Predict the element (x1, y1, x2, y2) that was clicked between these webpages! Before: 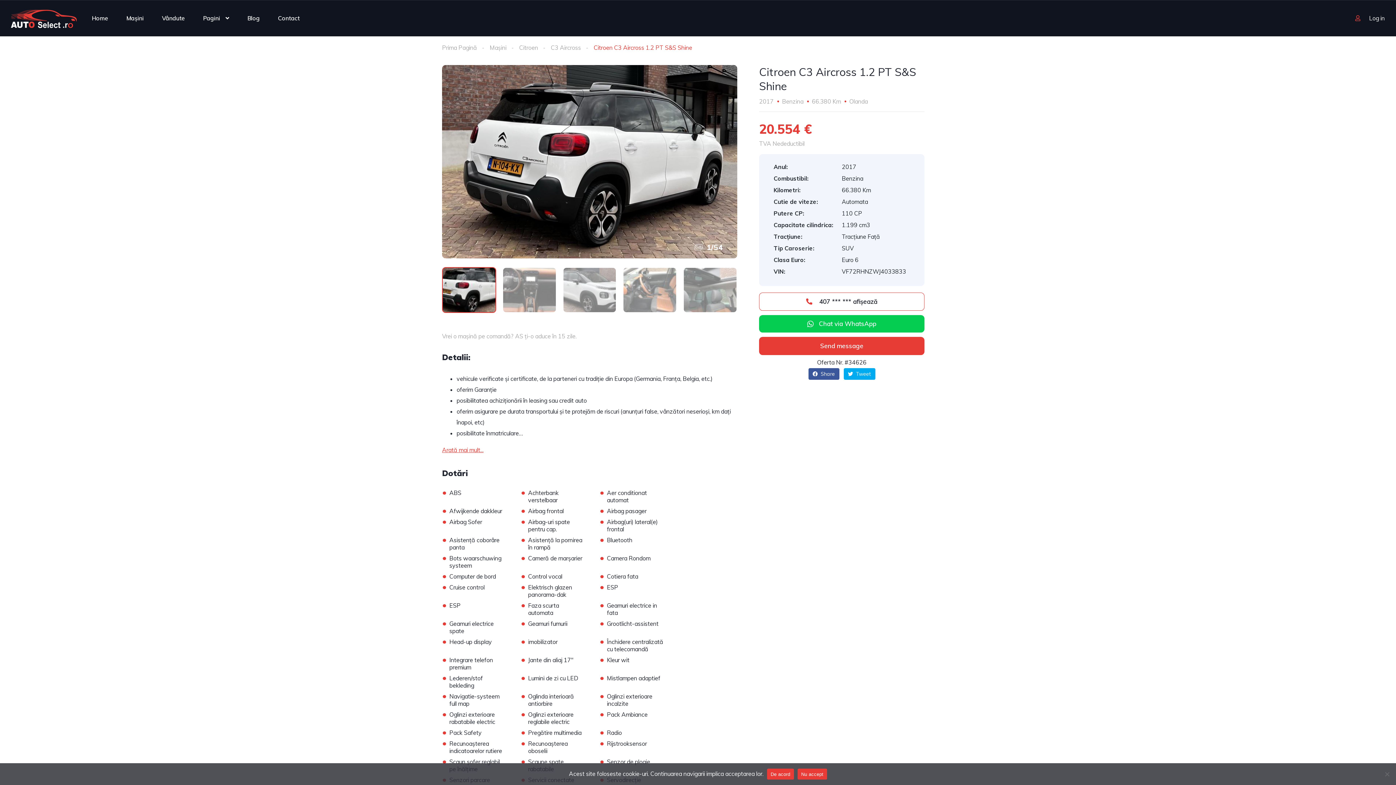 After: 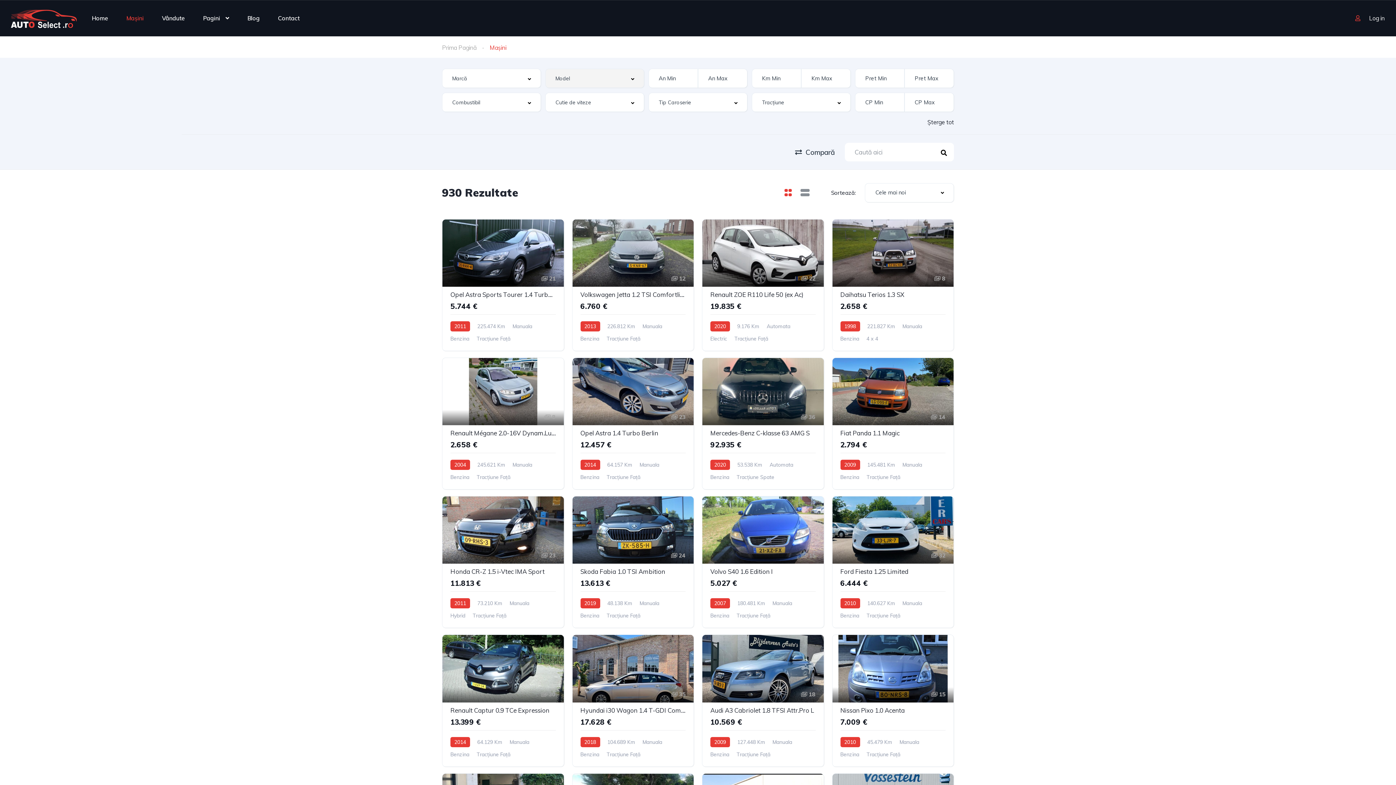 Action: bbox: (126, 5, 143, 30) label: Mașini